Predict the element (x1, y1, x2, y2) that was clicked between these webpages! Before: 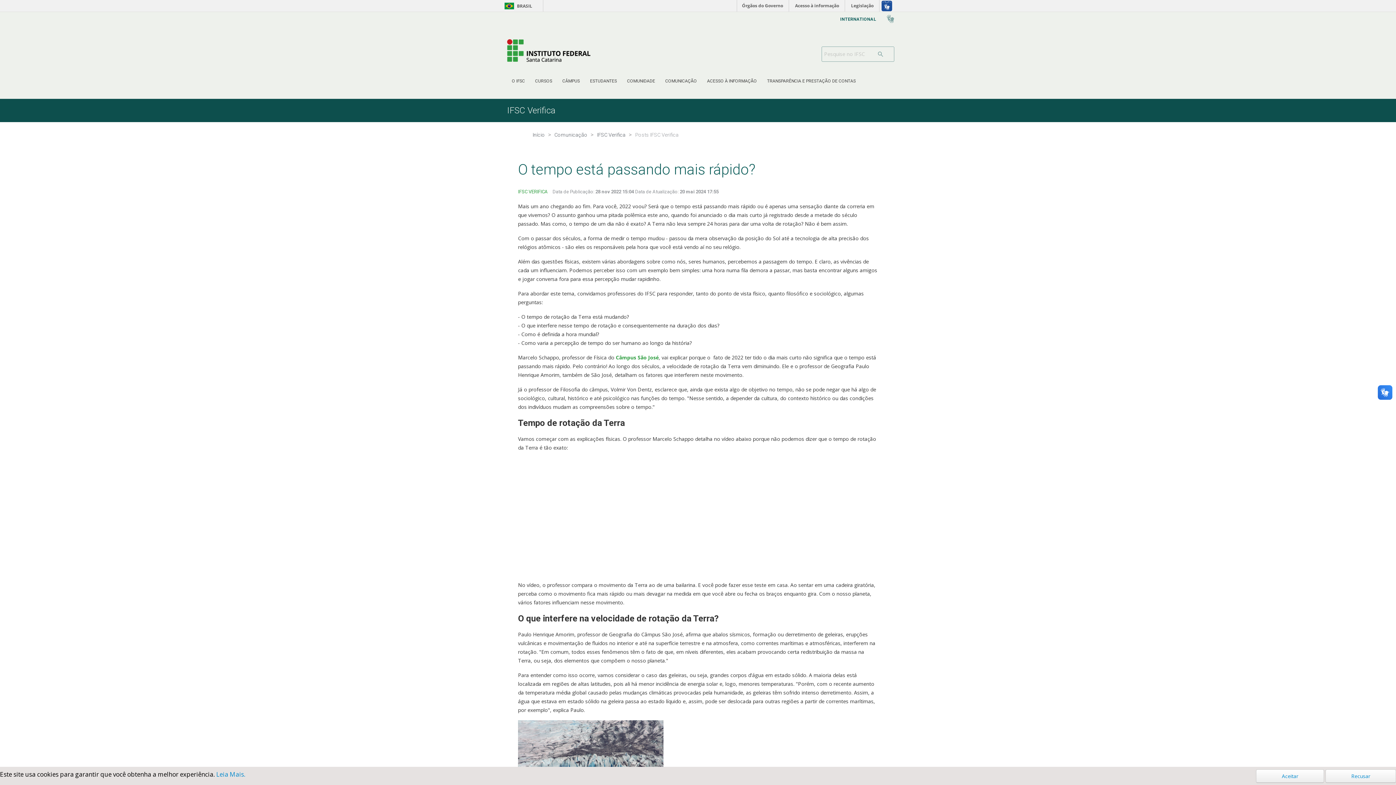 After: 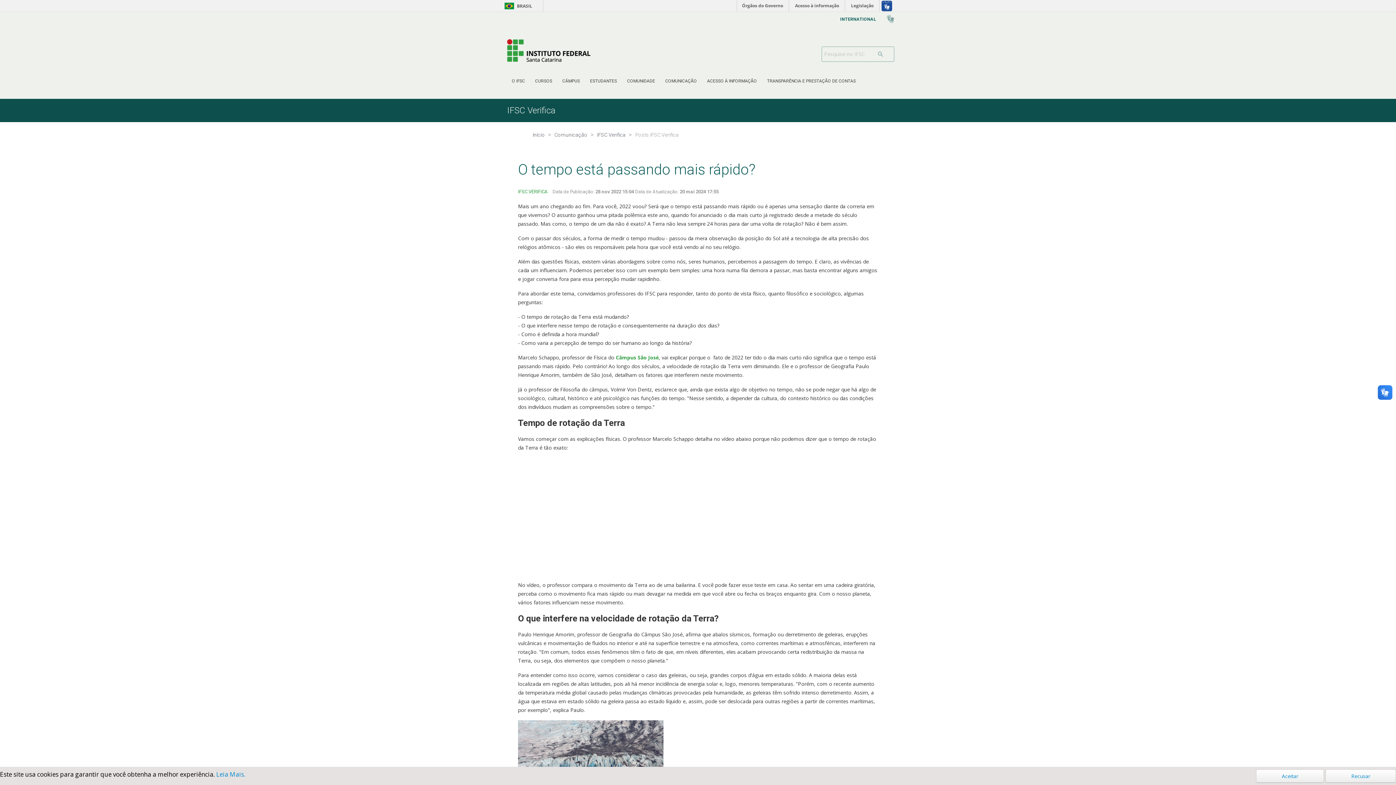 Action: bbox: (501, 2, 517, 9) label: BRASIL